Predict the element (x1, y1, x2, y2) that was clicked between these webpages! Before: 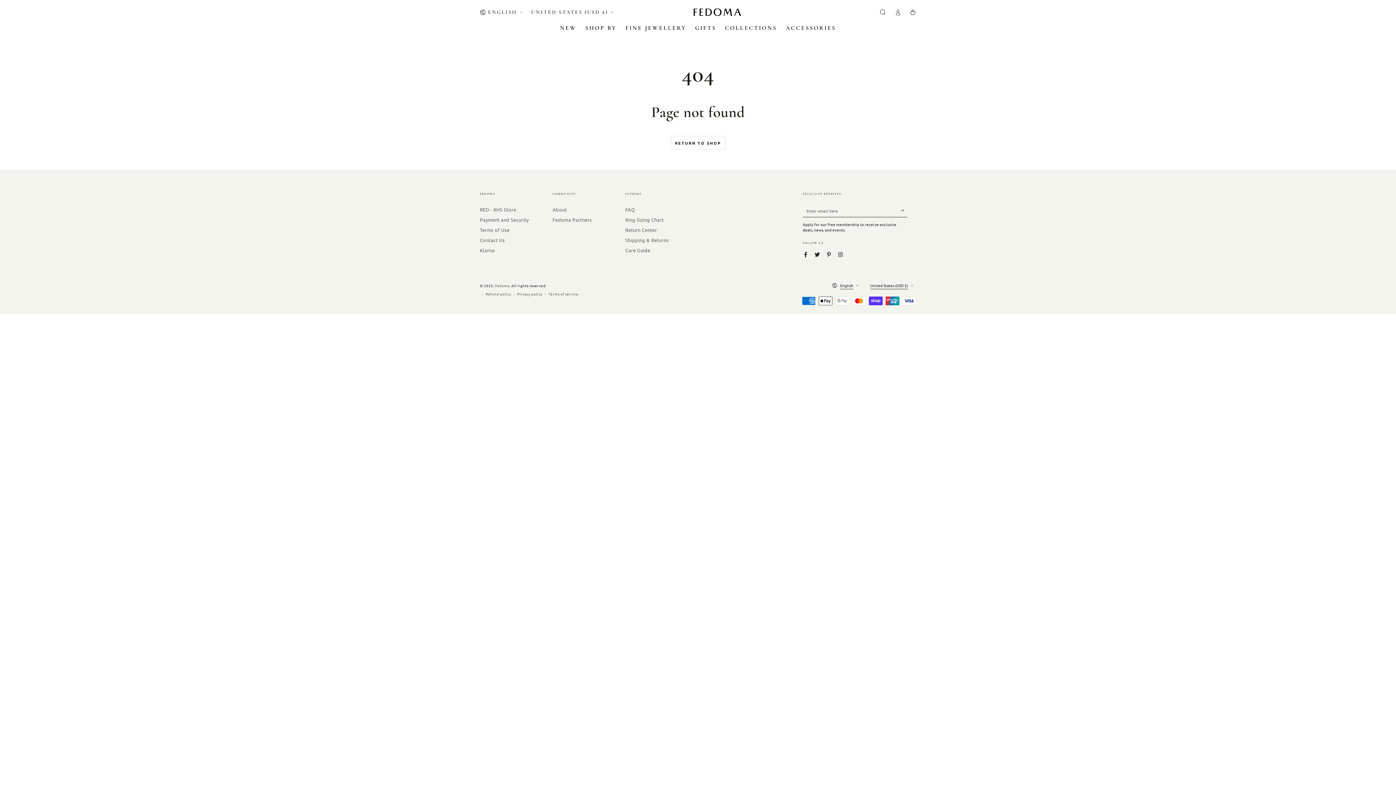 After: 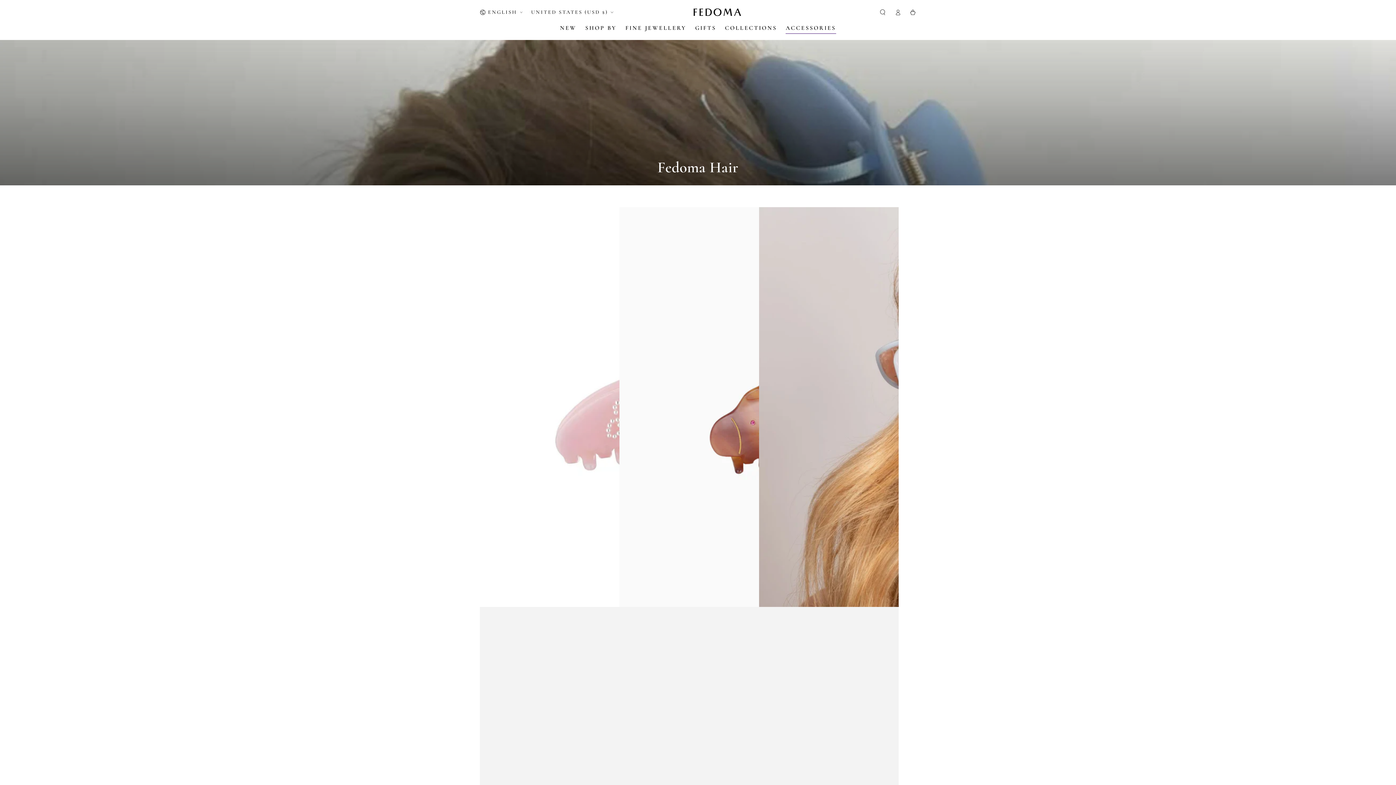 Action: label: ACCESSORIES bbox: (781, 18, 840, 37)